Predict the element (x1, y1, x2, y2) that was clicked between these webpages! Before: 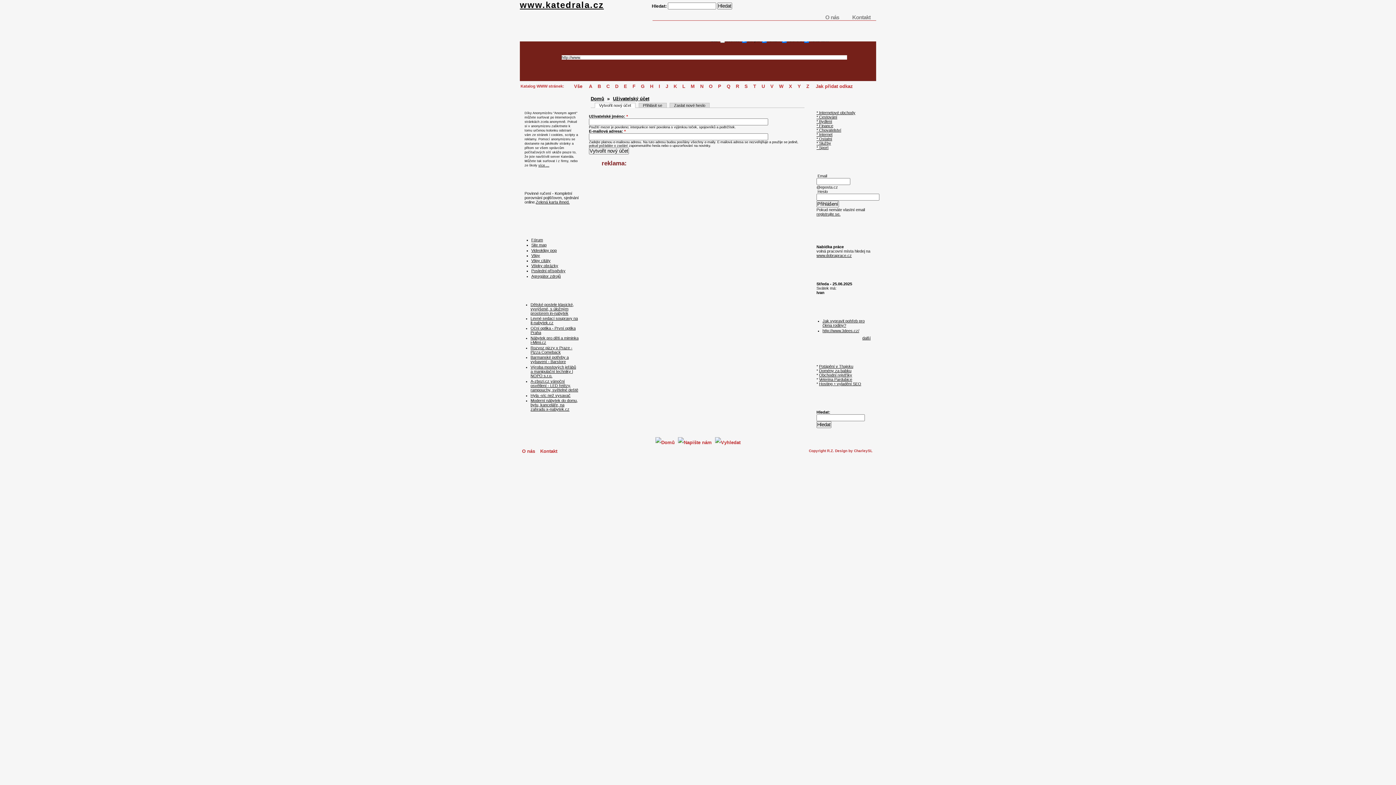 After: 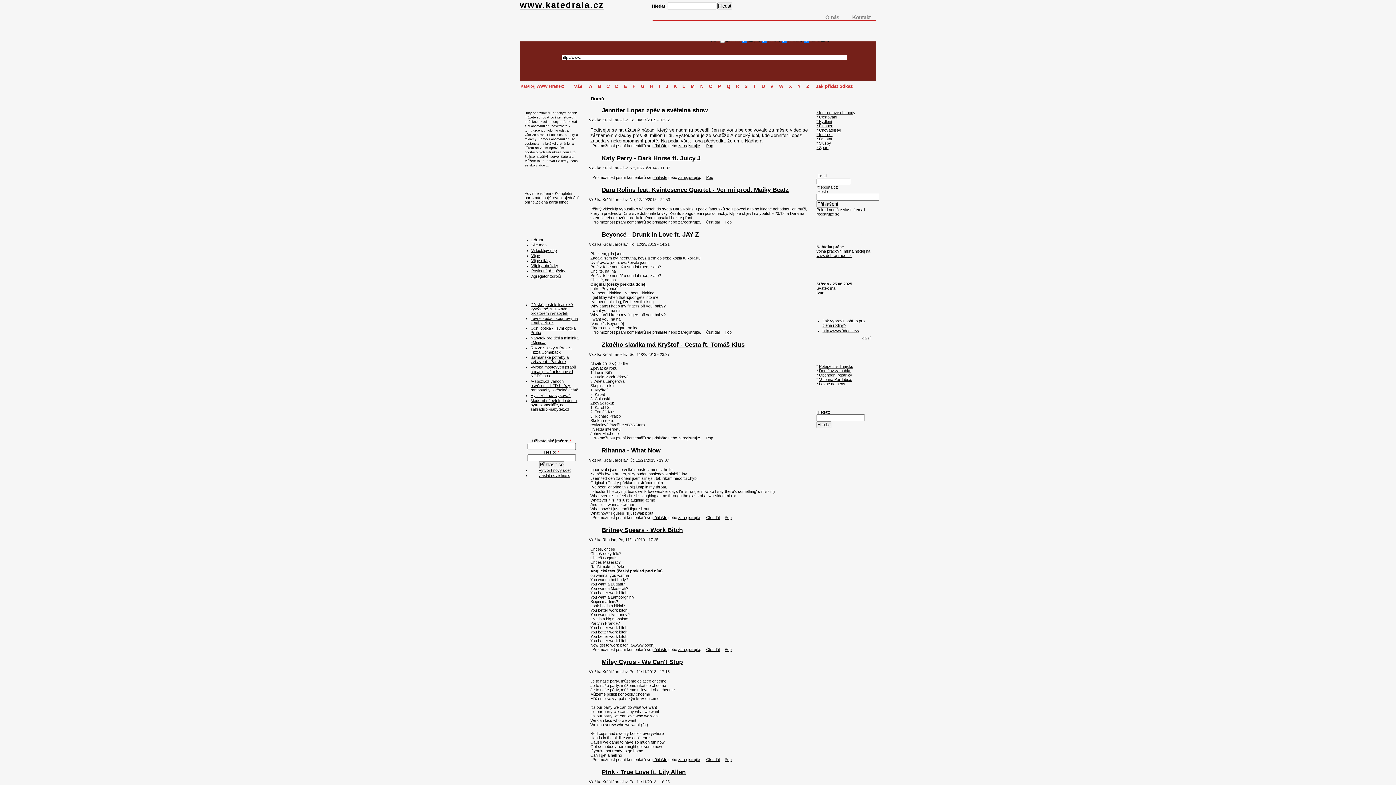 Action: label: Videoklipy pop bbox: (531, 248, 556, 252)